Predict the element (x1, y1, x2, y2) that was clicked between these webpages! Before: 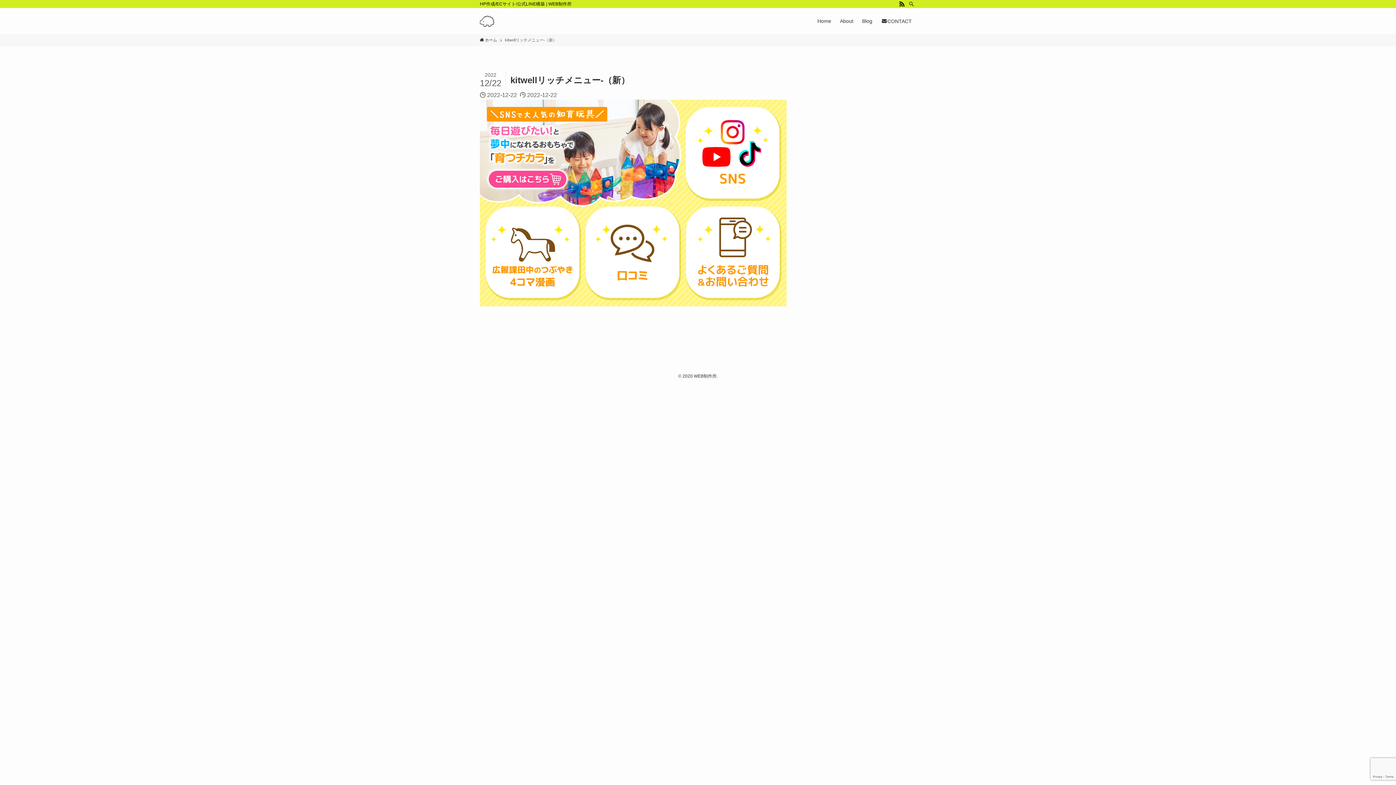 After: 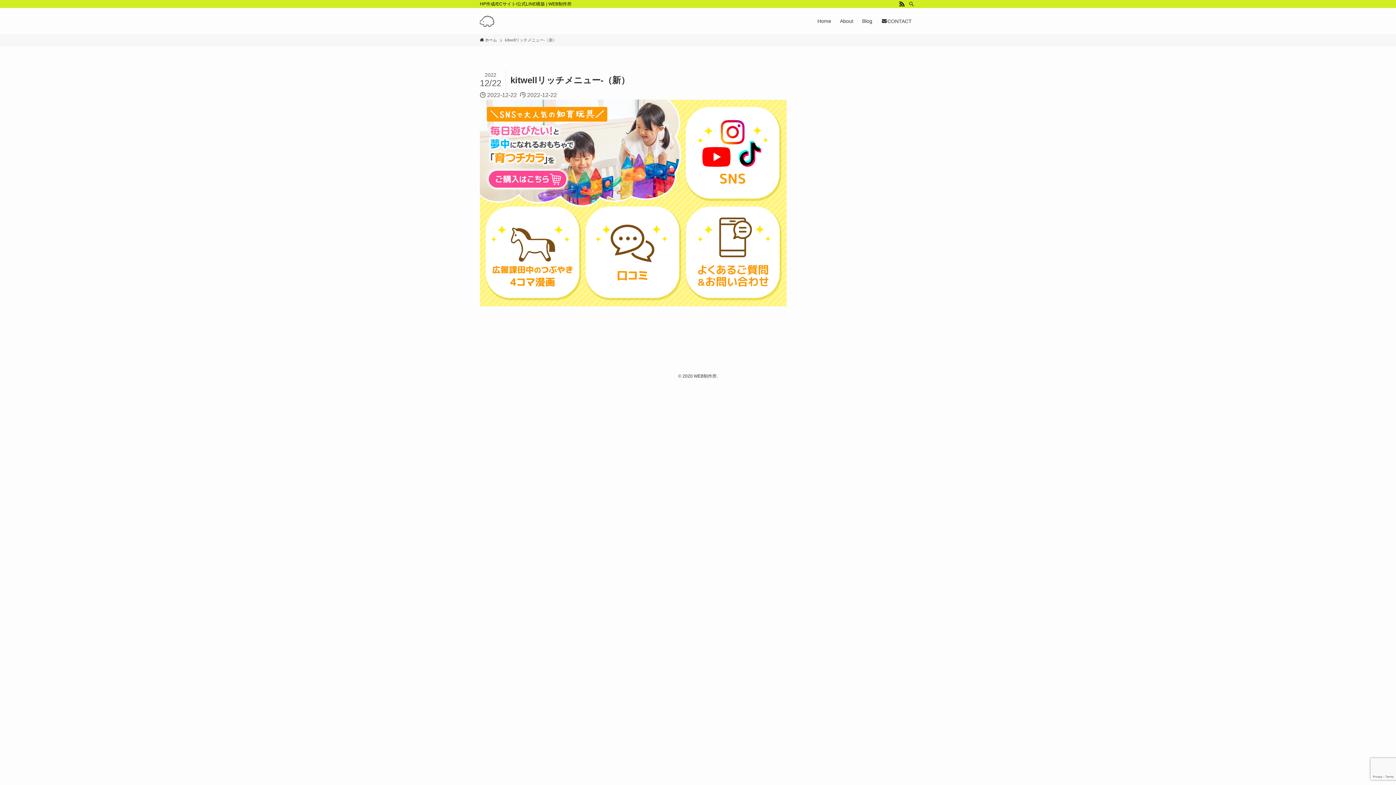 Action: bbox: (897, 0, 906, 8) label: rss